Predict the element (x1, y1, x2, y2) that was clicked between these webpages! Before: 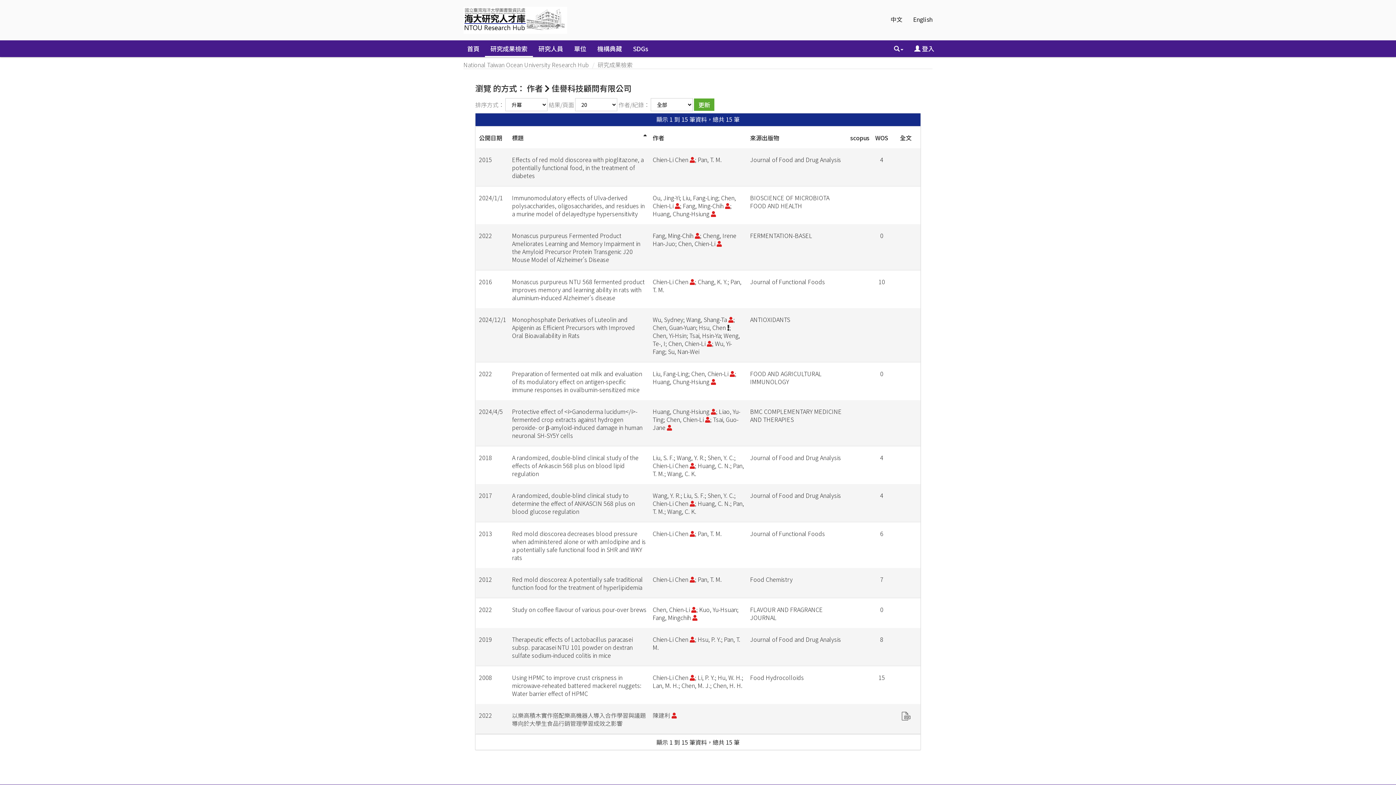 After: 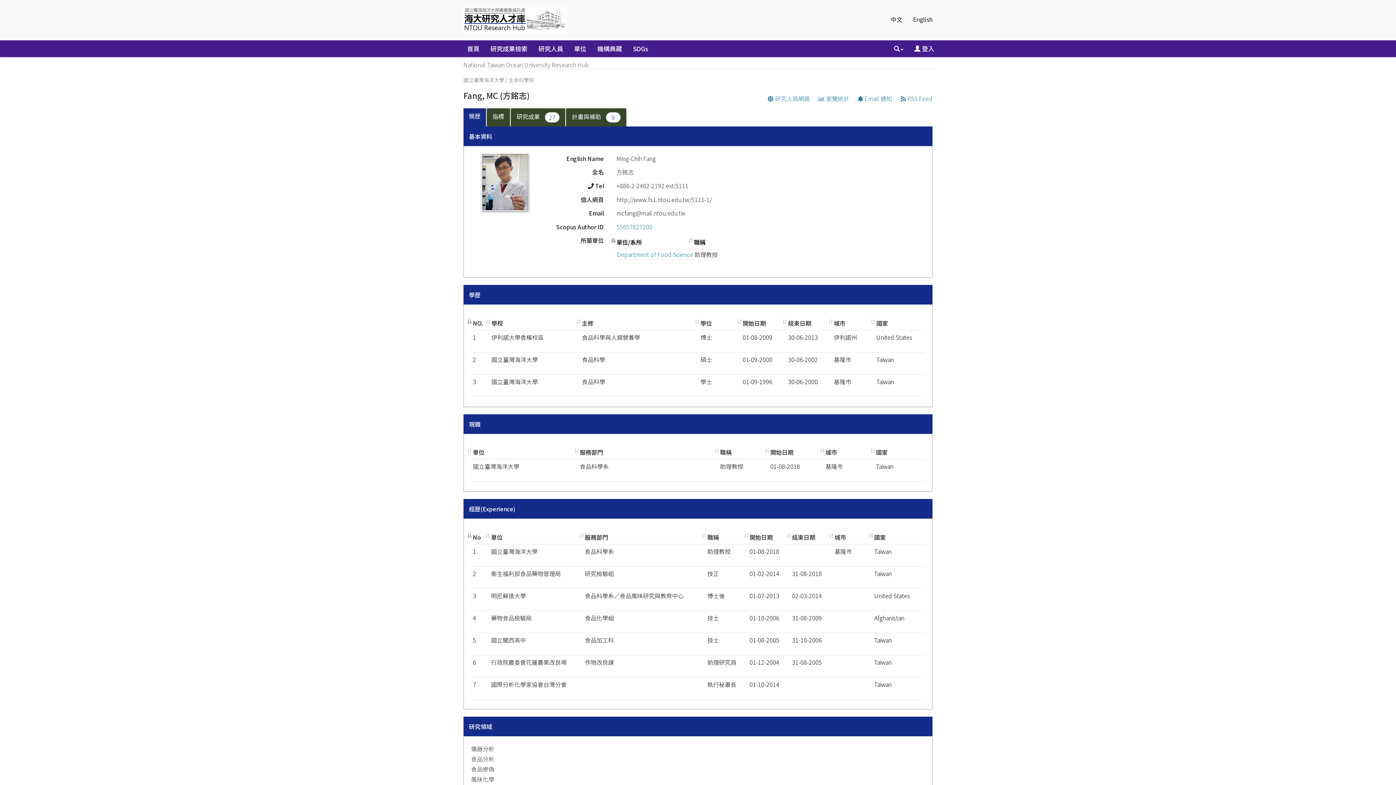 Action: bbox: (692, 613, 697, 622)